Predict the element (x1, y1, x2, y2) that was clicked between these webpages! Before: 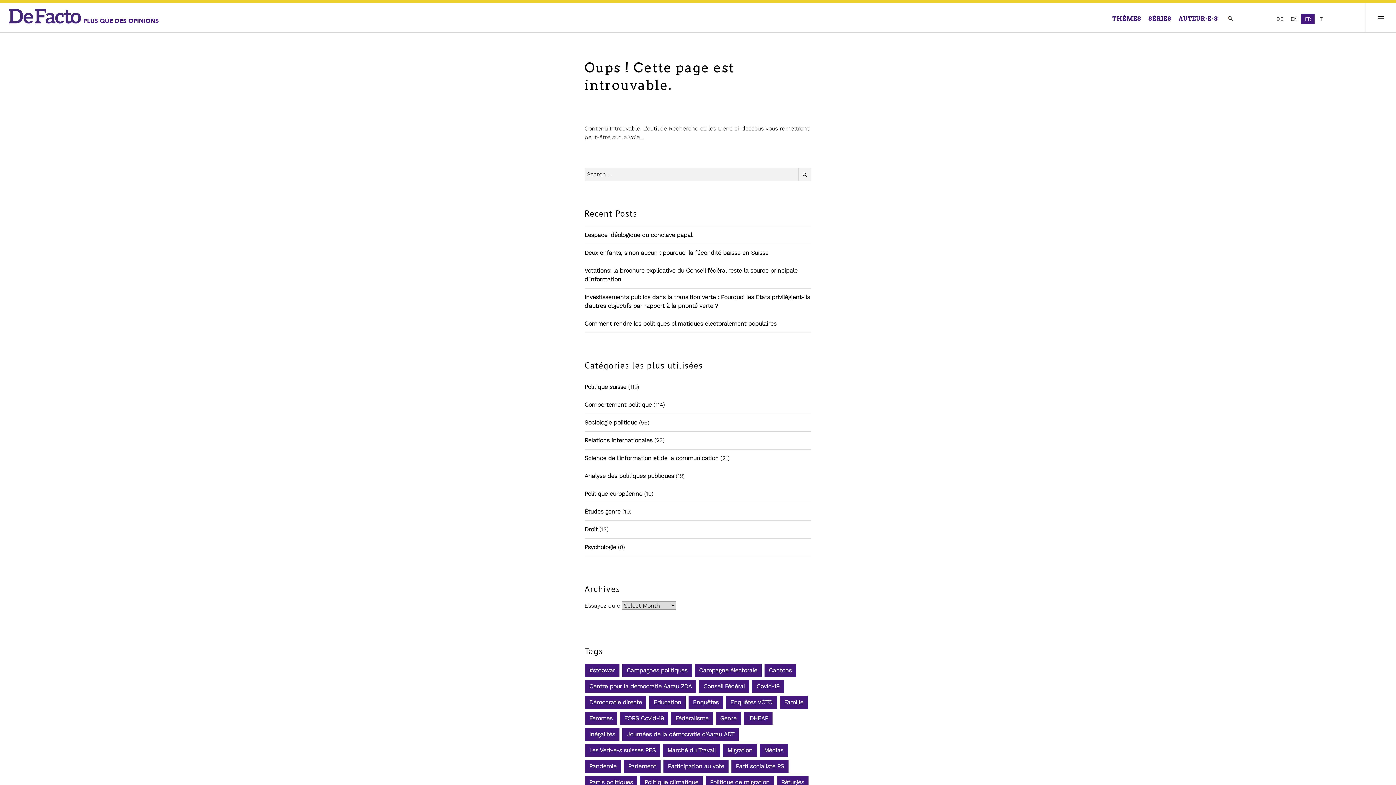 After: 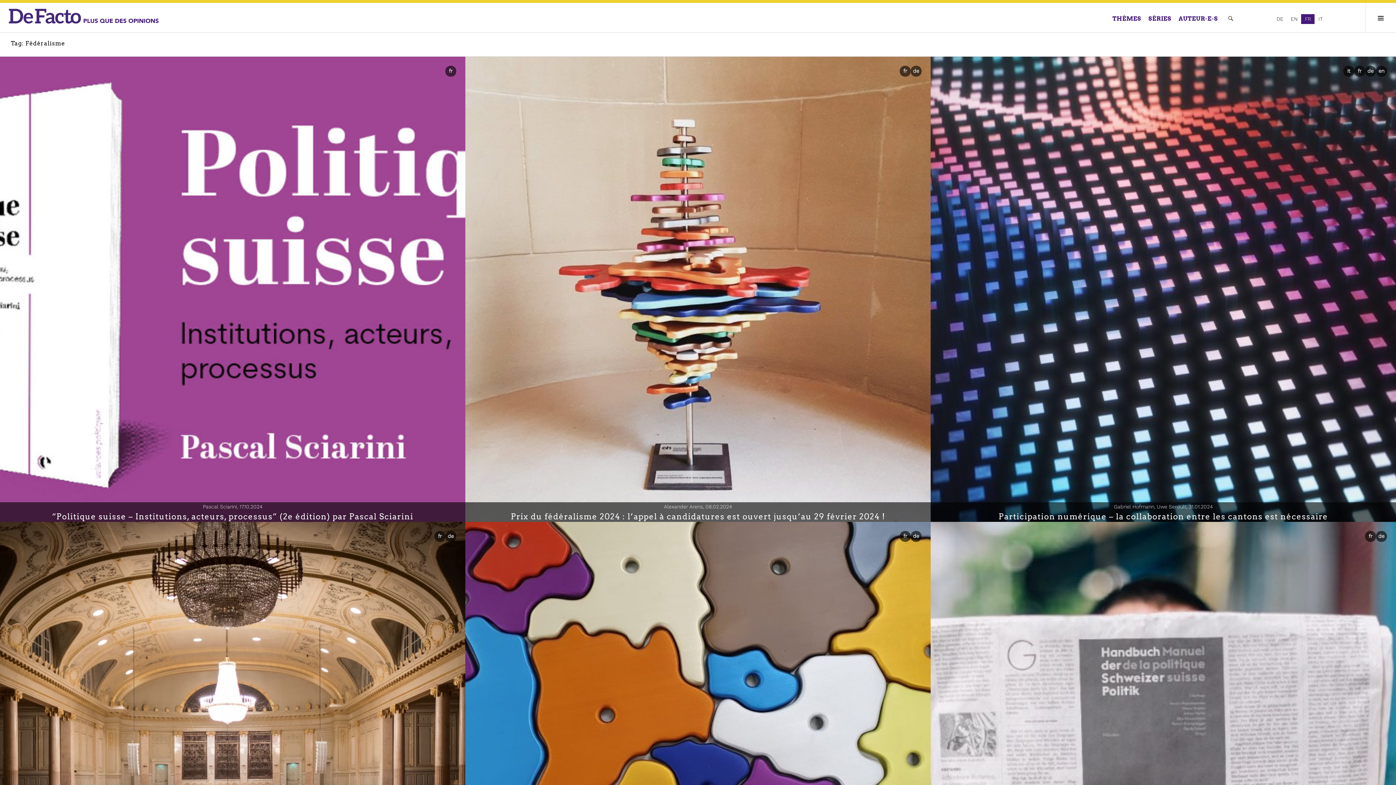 Action: bbox: (670, 712, 713, 725) label: Fédéralisme (11 items)